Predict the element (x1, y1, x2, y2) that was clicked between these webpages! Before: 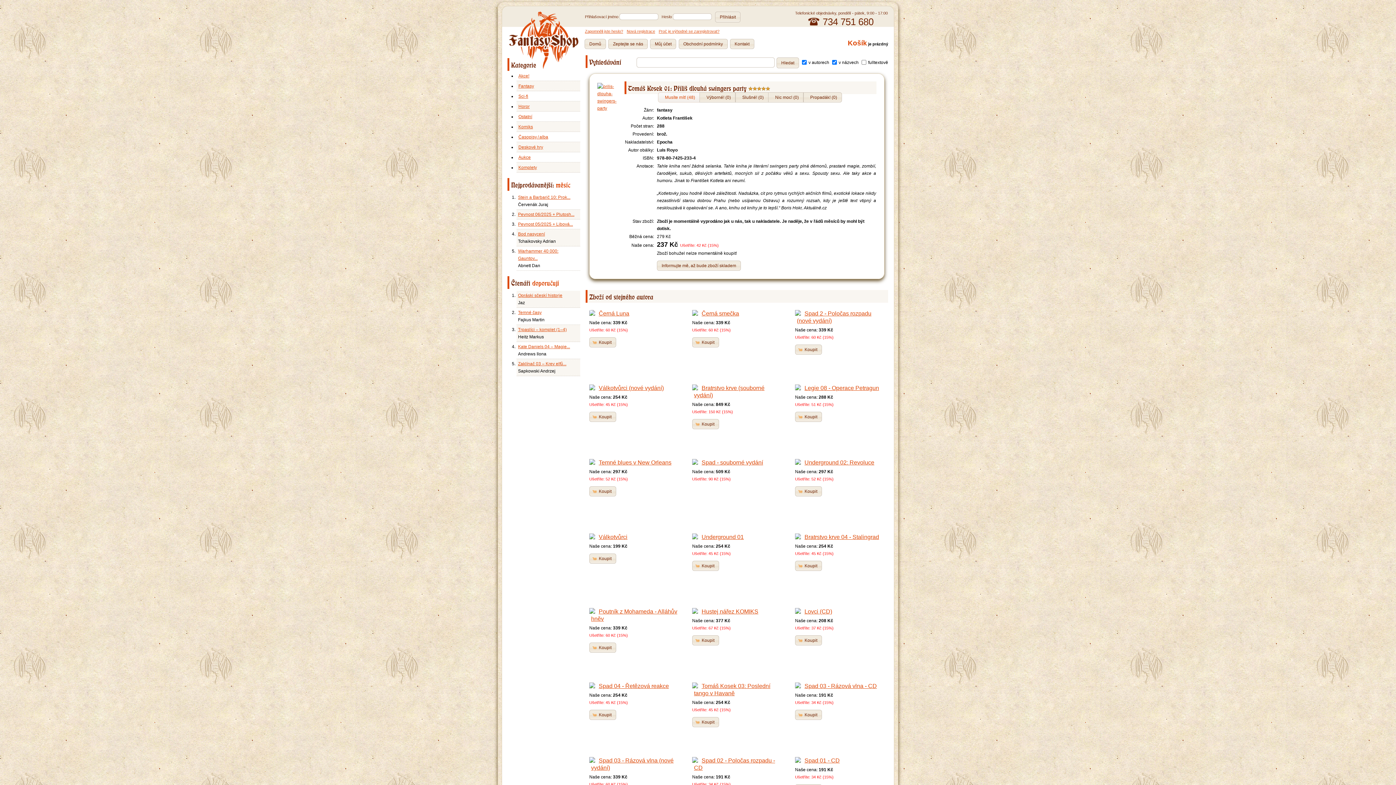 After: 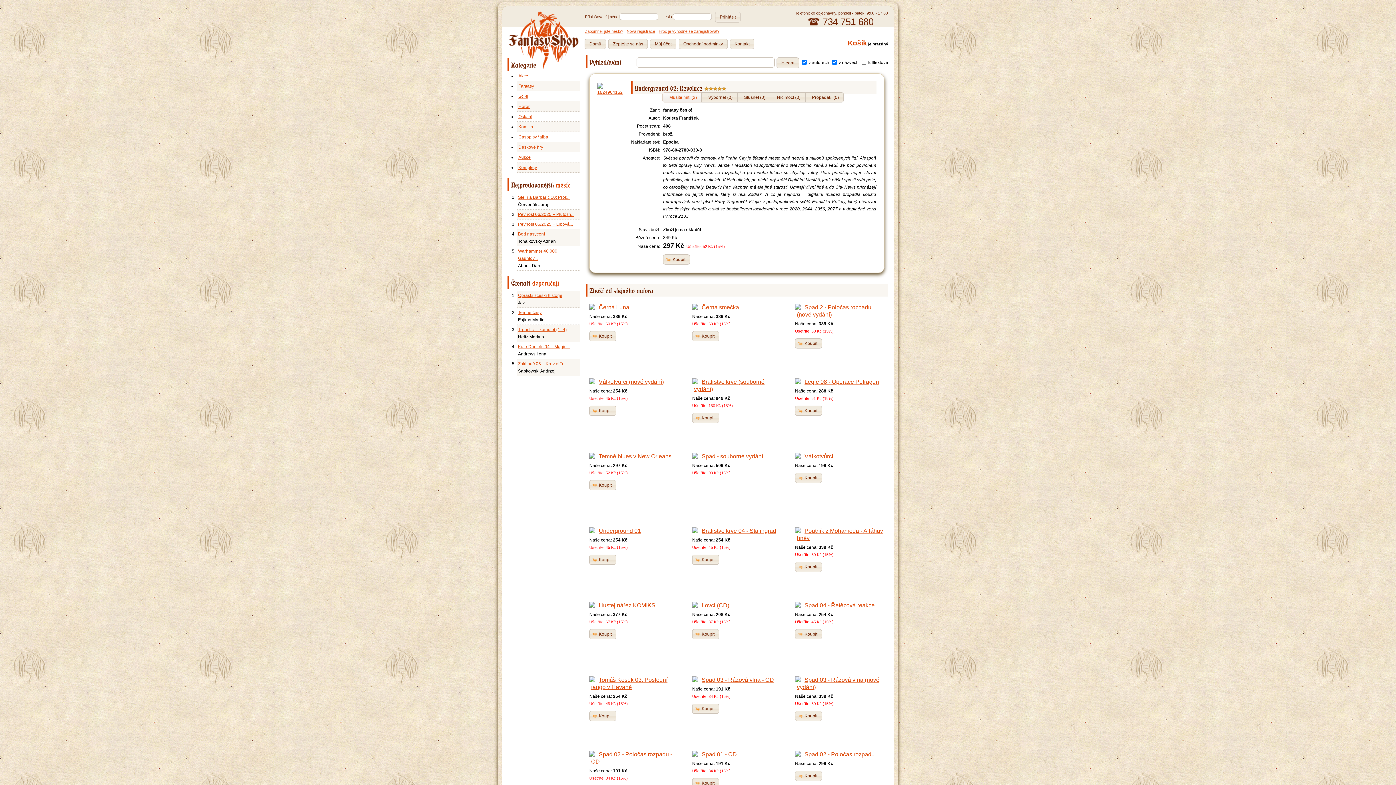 Action: label: Underground 02: Revoluce bbox: (804, 459, 874, 465)